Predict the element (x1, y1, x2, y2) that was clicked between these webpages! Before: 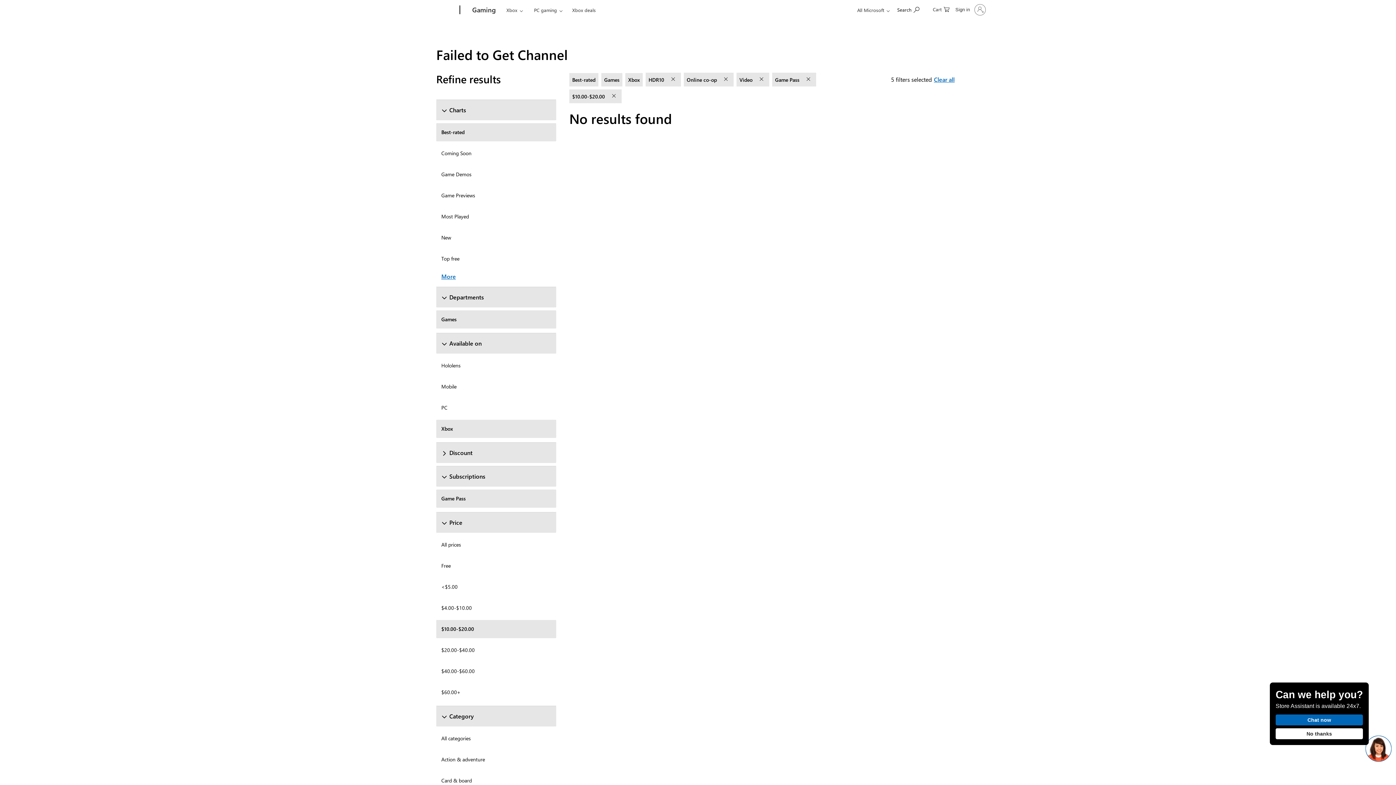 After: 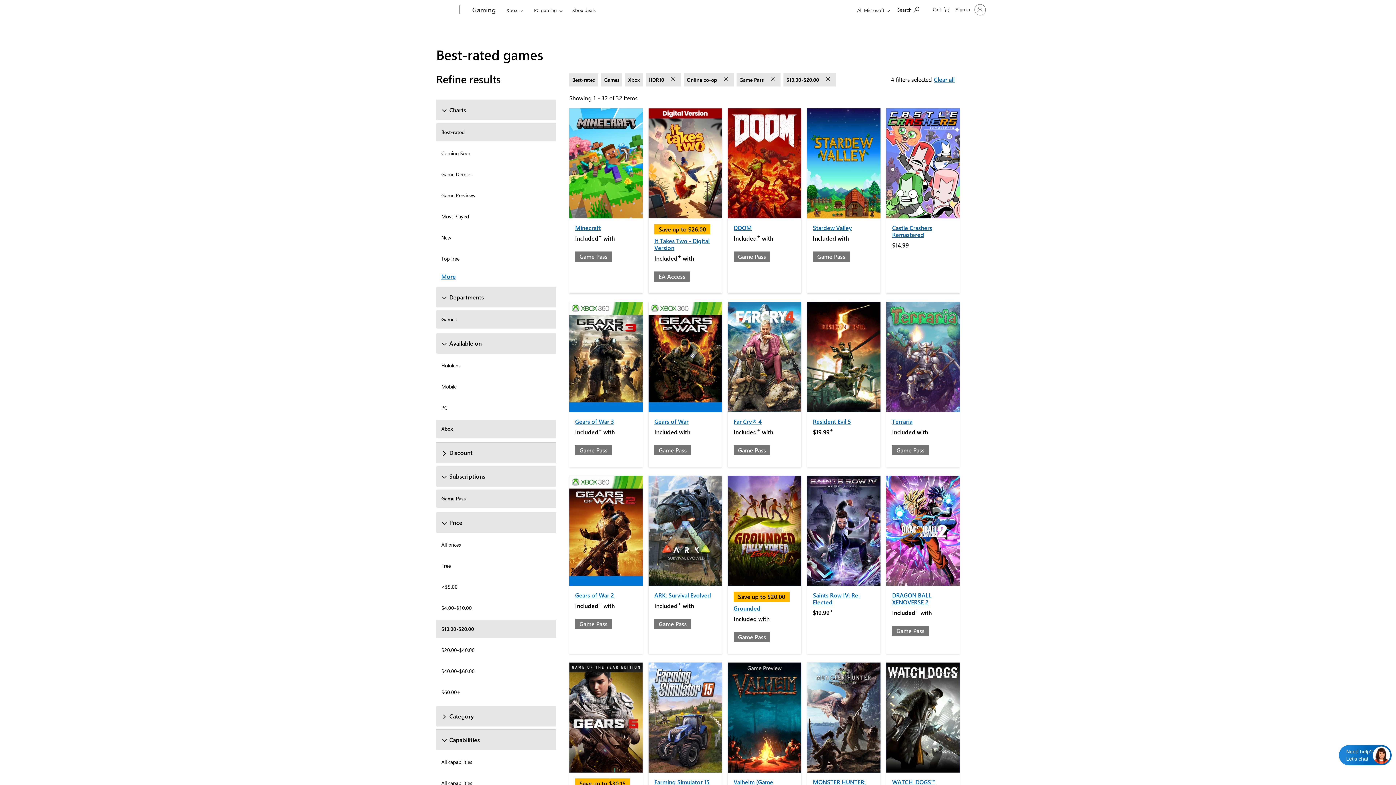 Action: bbox: (755, 72, 769, 86) label: remove filter Video